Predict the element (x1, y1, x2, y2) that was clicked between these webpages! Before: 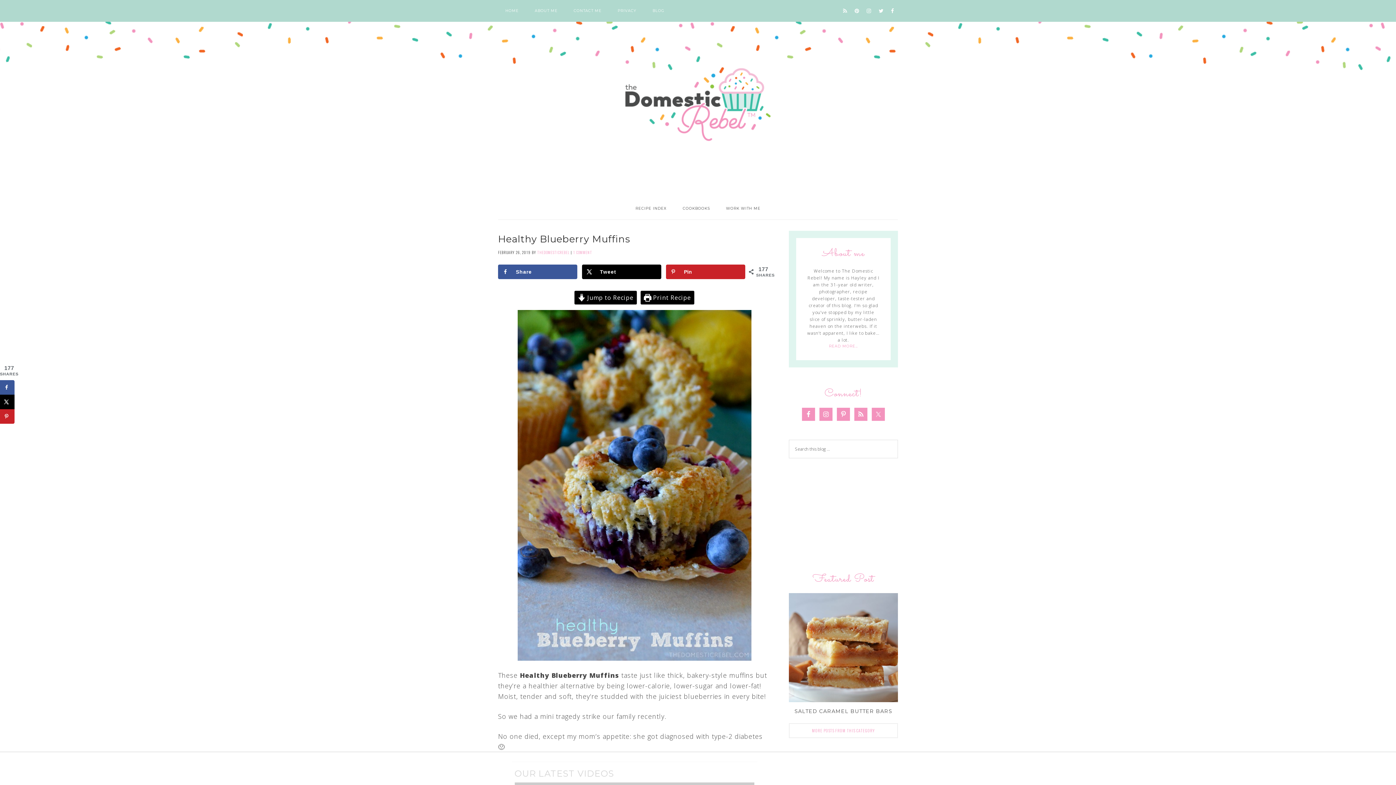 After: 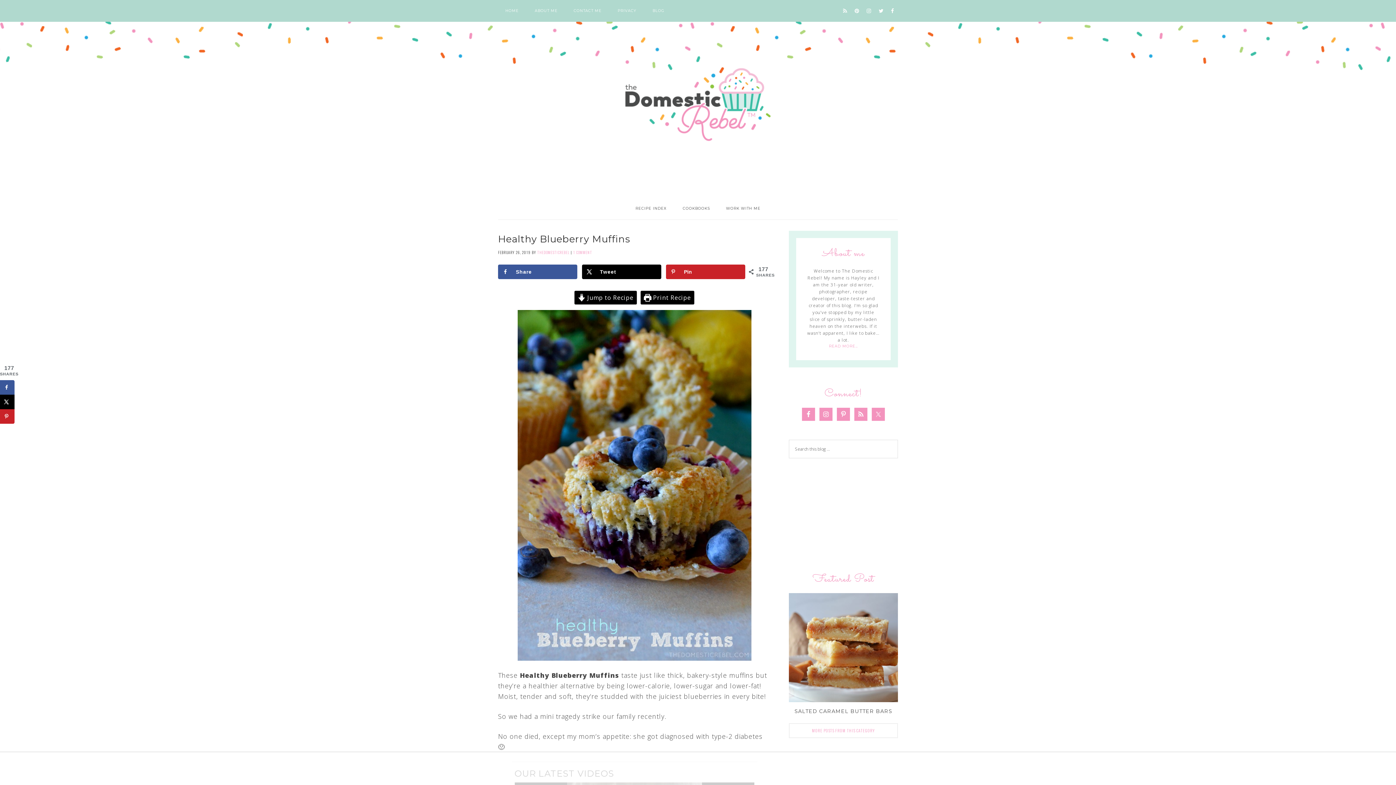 Action: label:  Print Recipe bbox: (640, 290, 694, 304)